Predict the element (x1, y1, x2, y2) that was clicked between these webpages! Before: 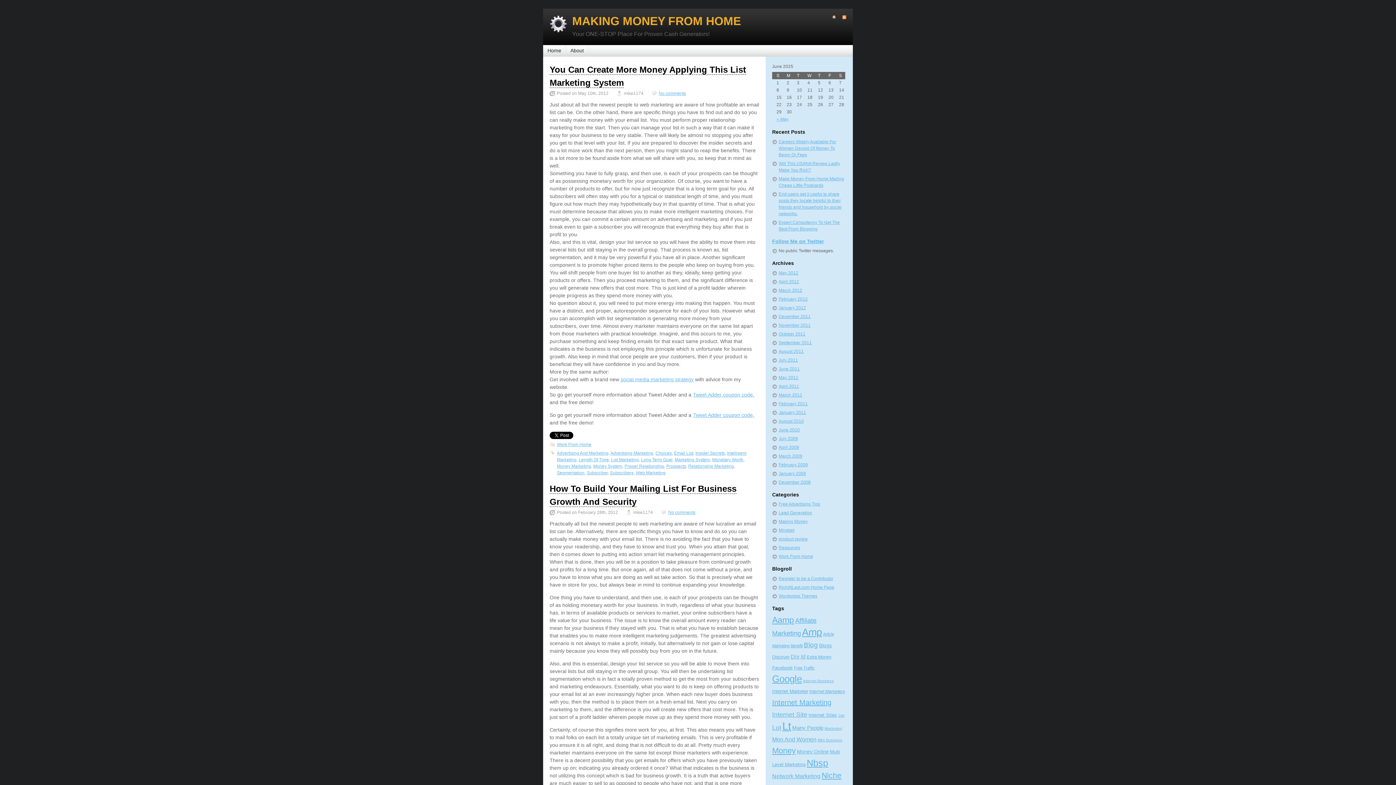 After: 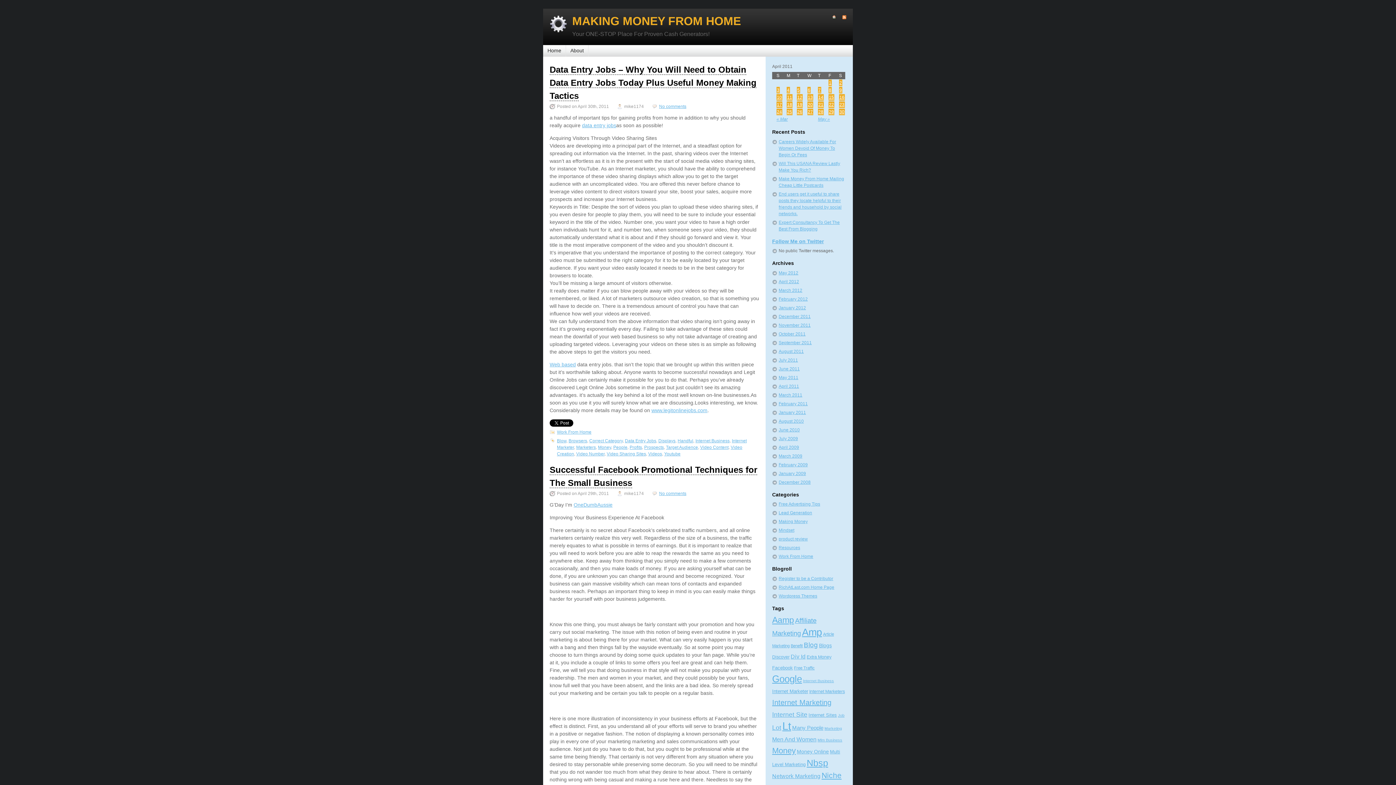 Action: label: April 2011 bbox: (778, 383, 799, 388)